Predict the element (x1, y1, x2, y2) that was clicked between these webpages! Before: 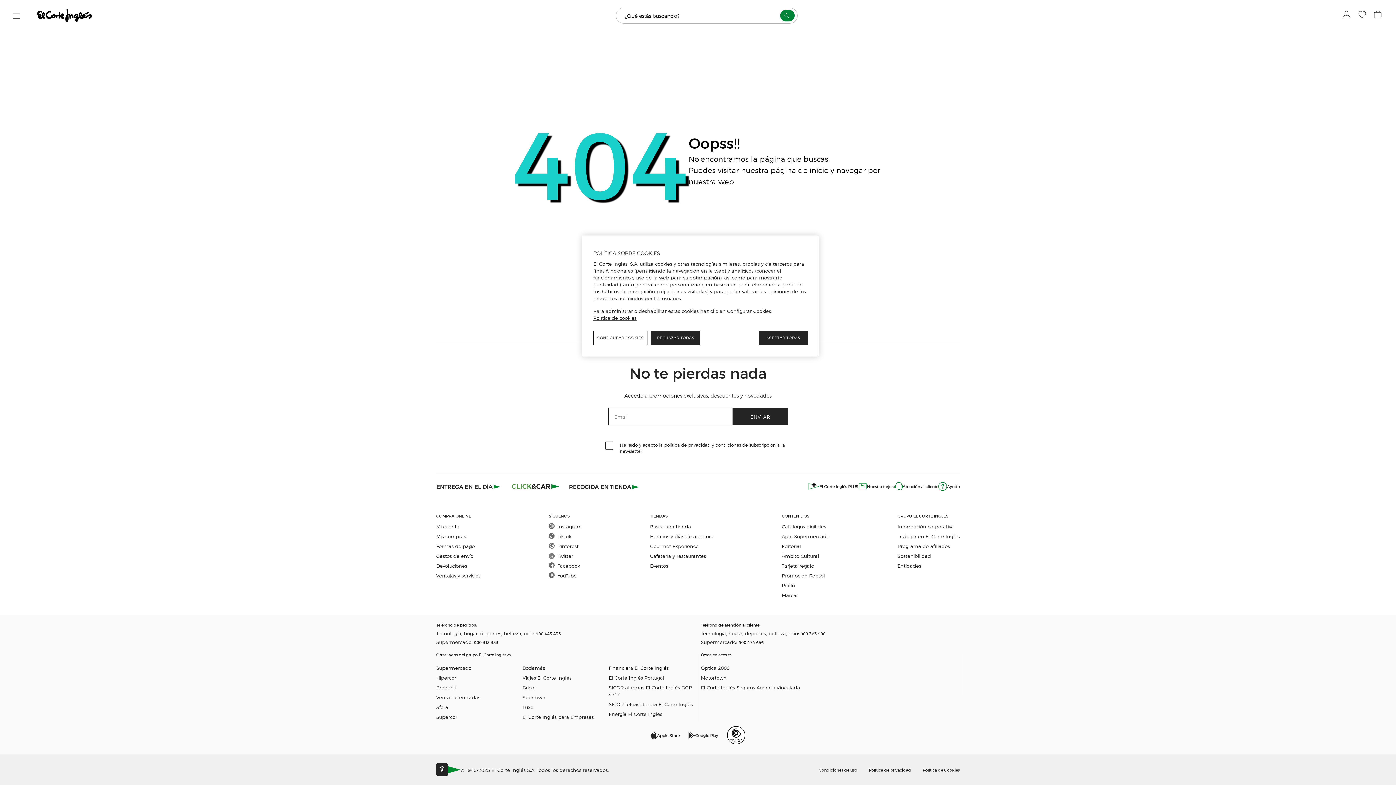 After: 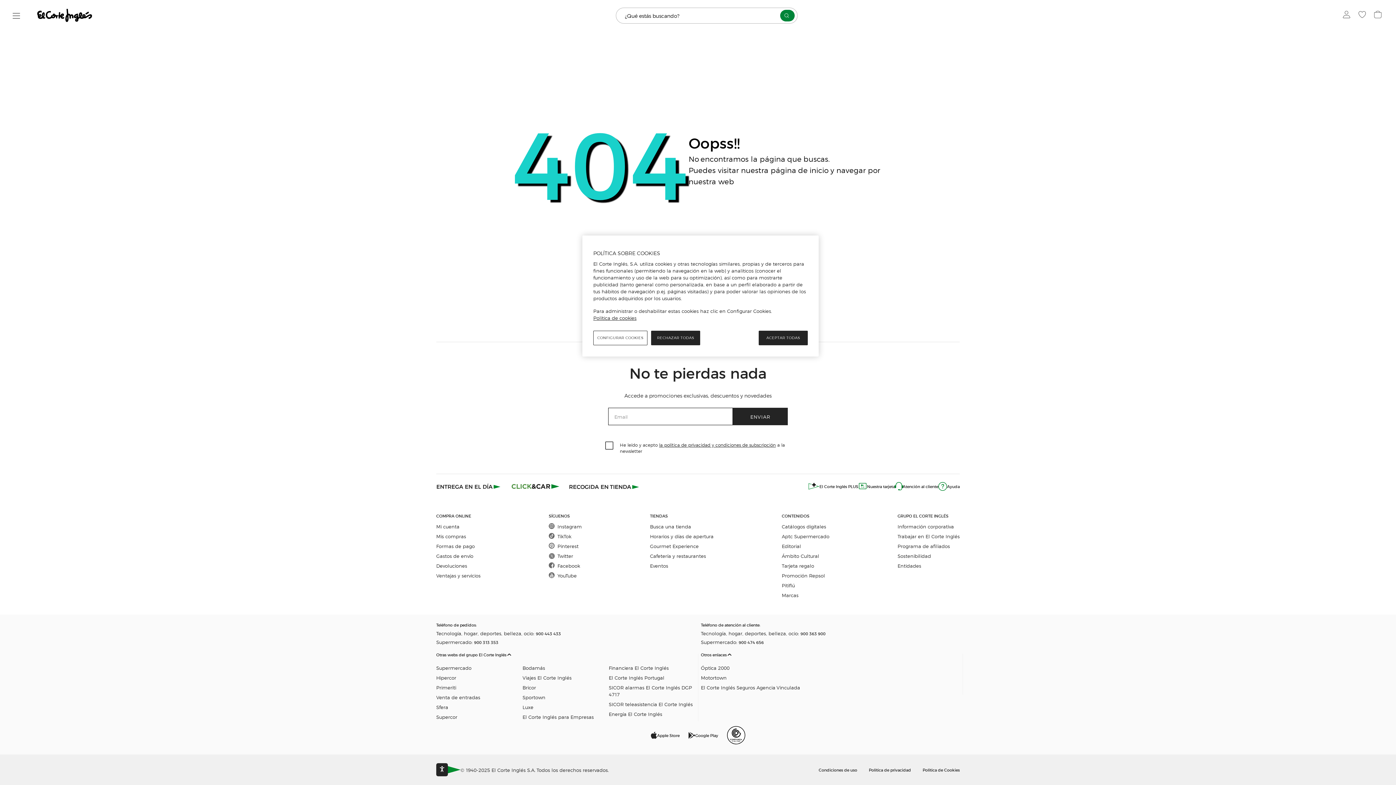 Action: bbox: (436, 638, 695, 646) label: Supermercado: 900 313 353